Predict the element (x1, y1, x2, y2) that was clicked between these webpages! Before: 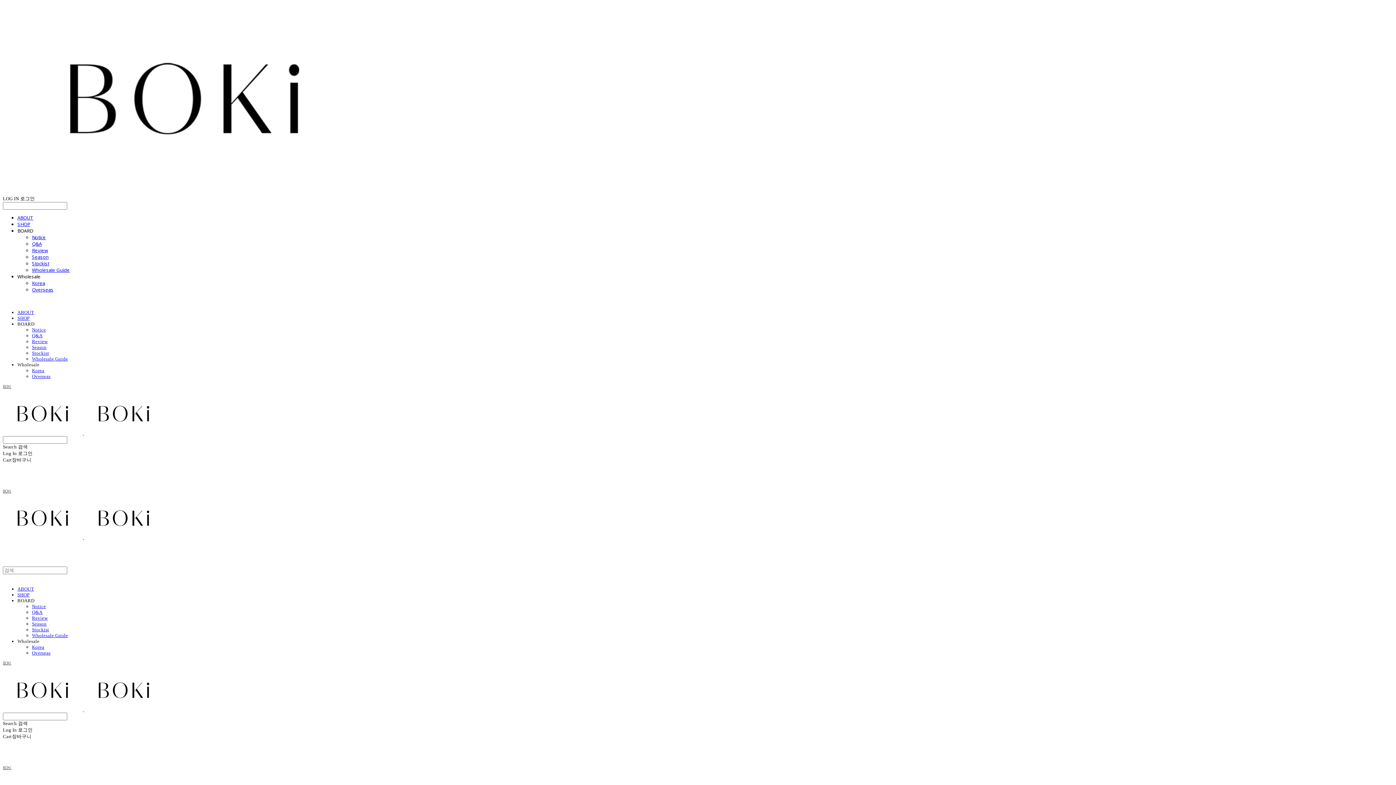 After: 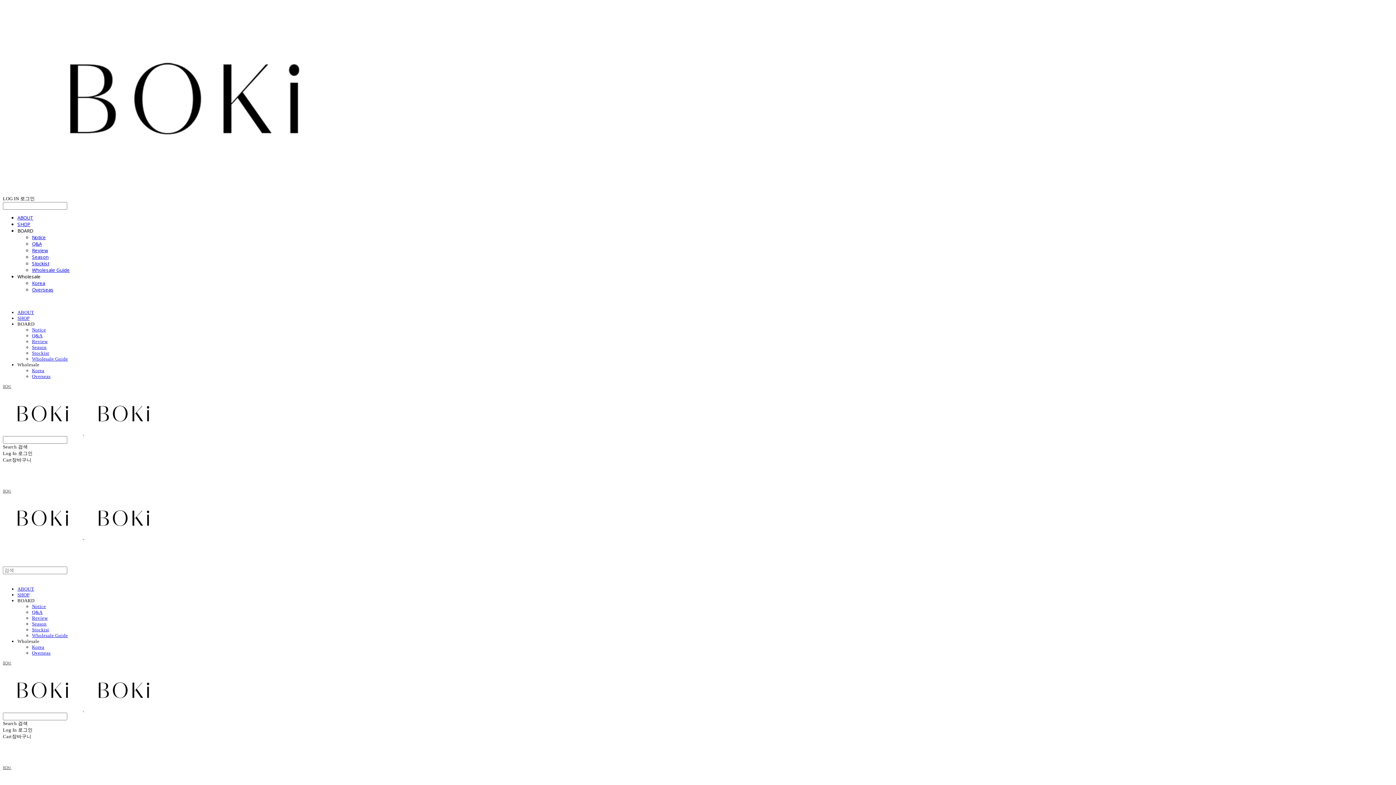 Action: label: LOG IN 로그인 bbox: (2, 195, 34, 202)